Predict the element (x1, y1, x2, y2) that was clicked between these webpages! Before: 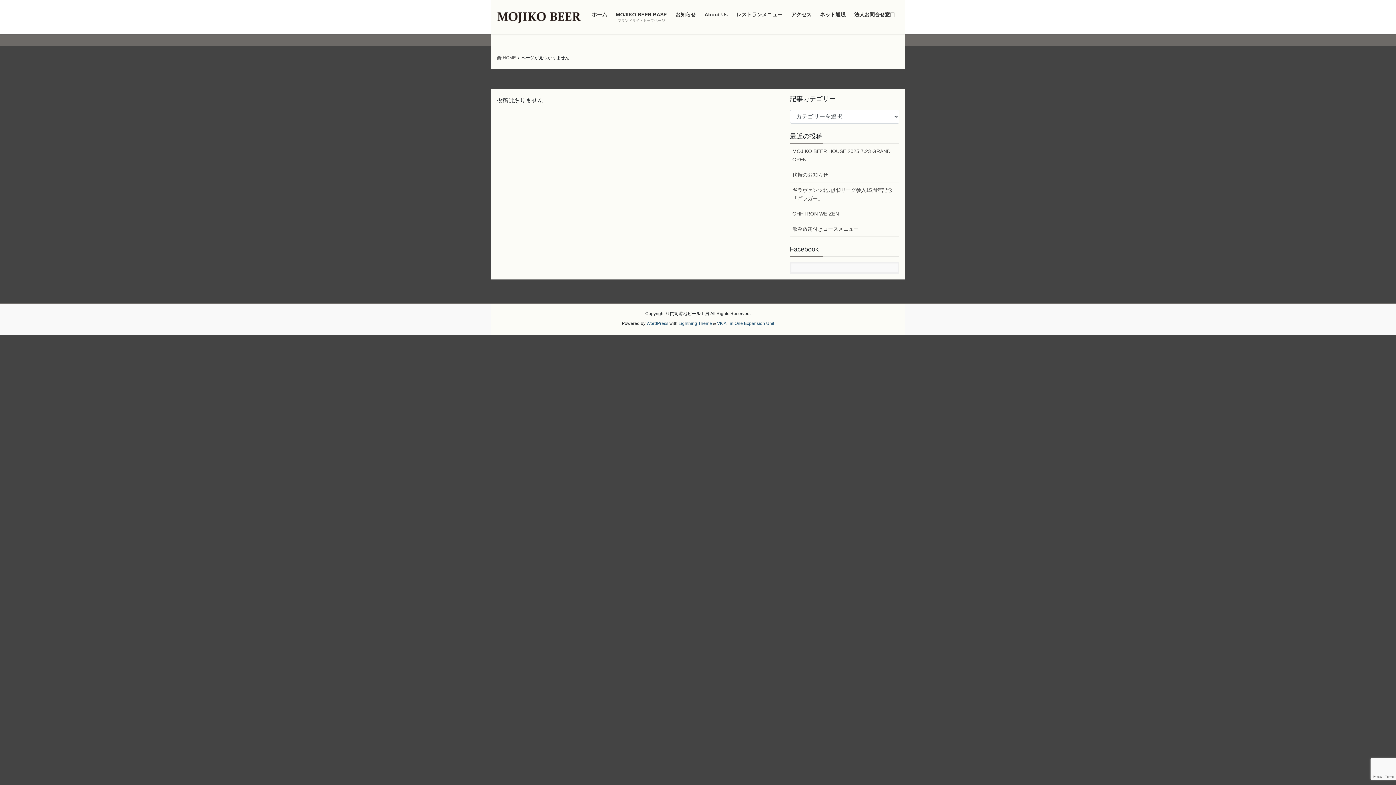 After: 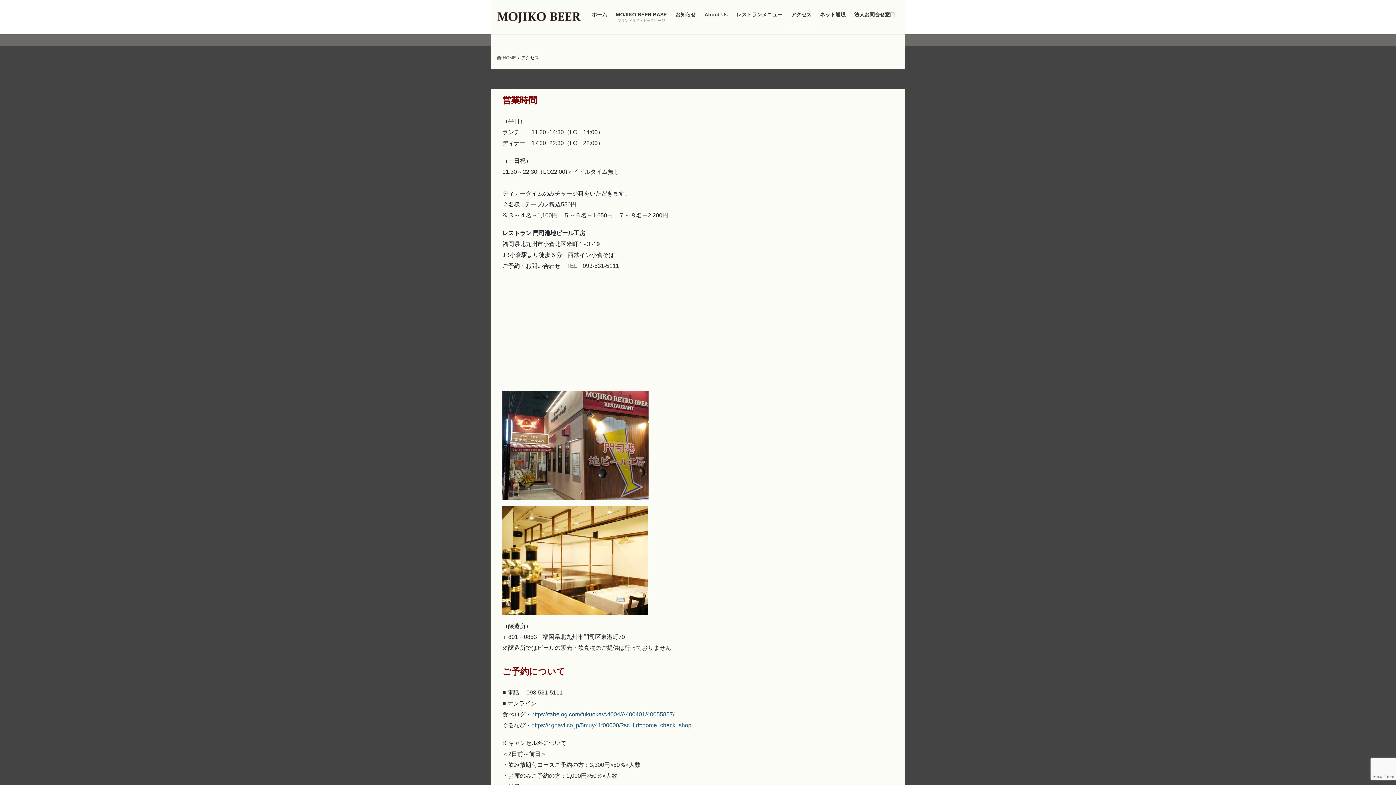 Action: bbox: (786, 6, 816, 28) label: アクセス